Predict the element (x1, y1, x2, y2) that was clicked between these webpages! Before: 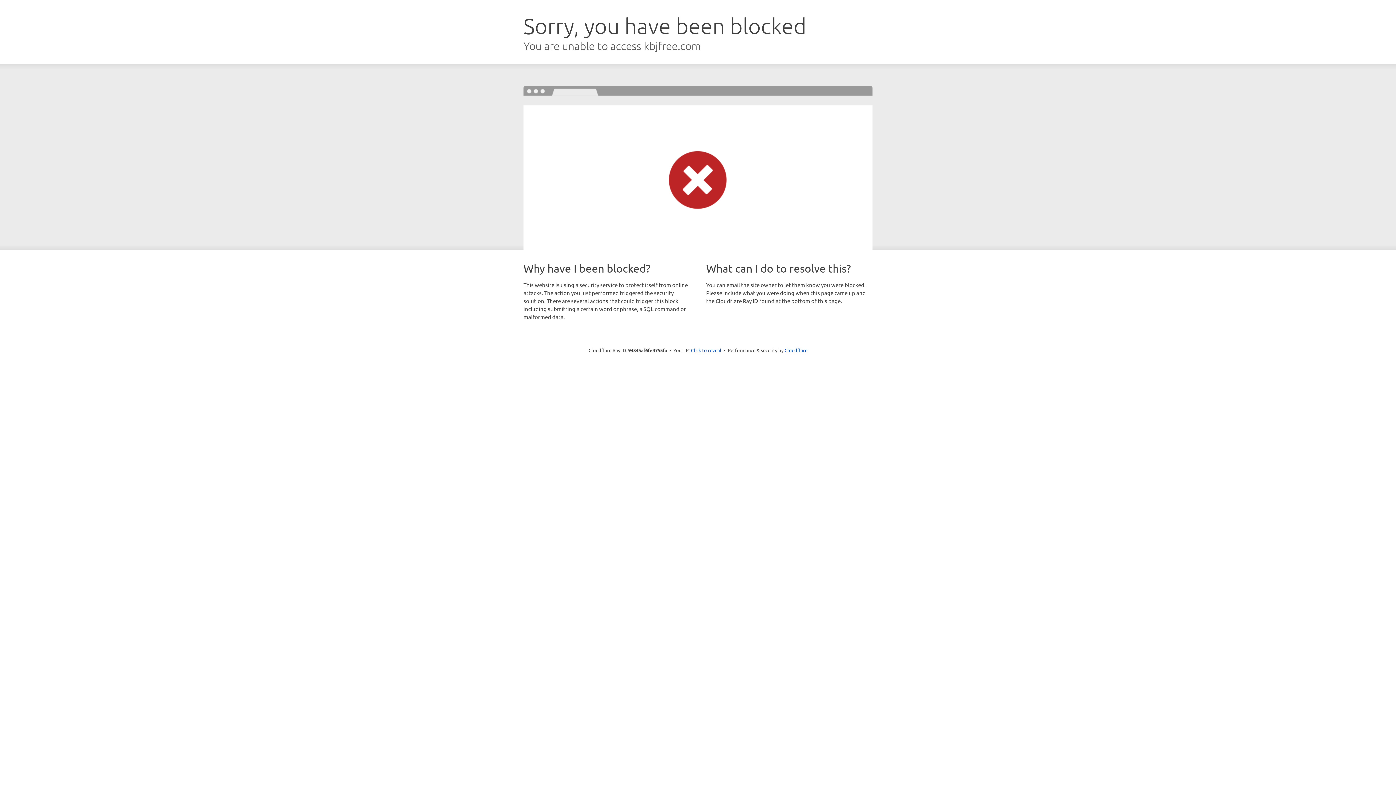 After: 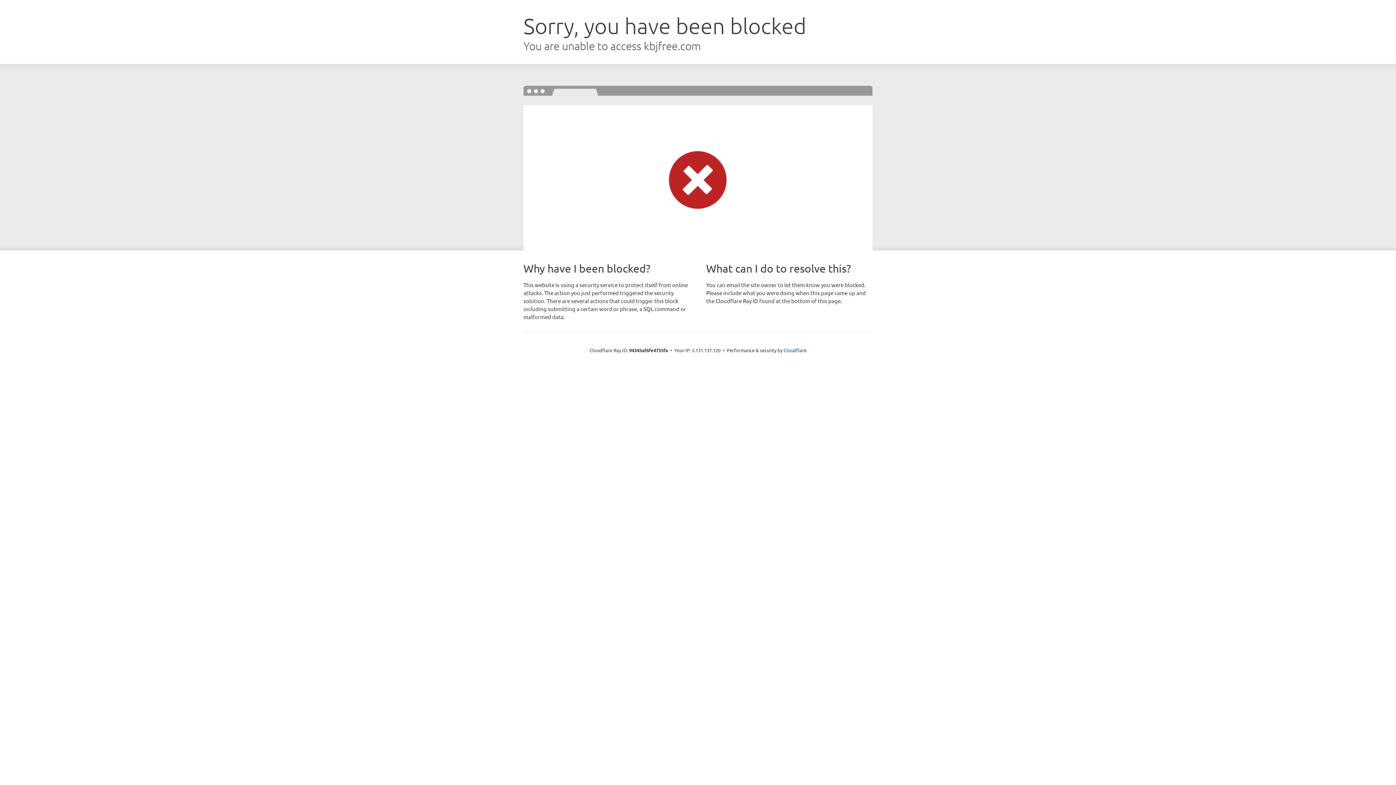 Action: bbox: (691, 346, 721, 353) label: Click to reveal